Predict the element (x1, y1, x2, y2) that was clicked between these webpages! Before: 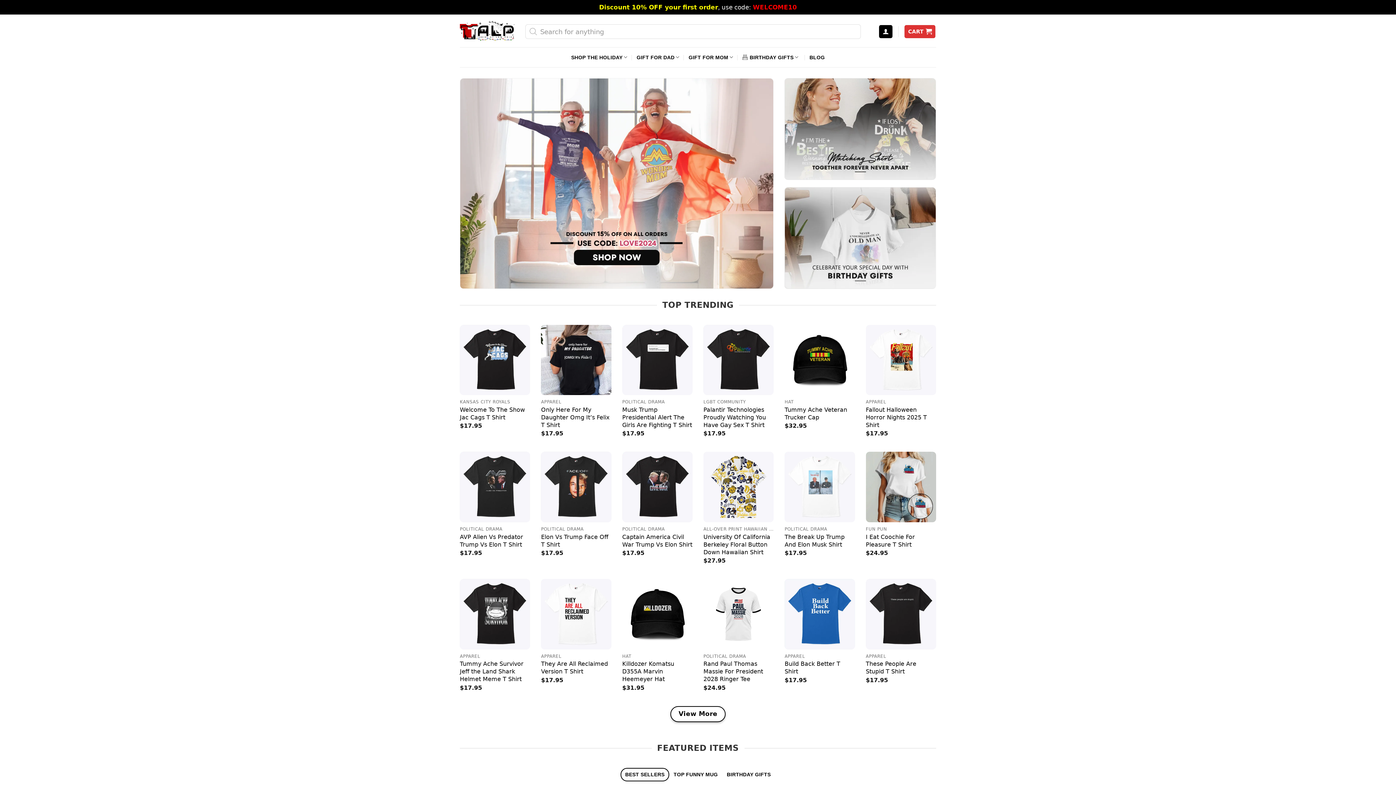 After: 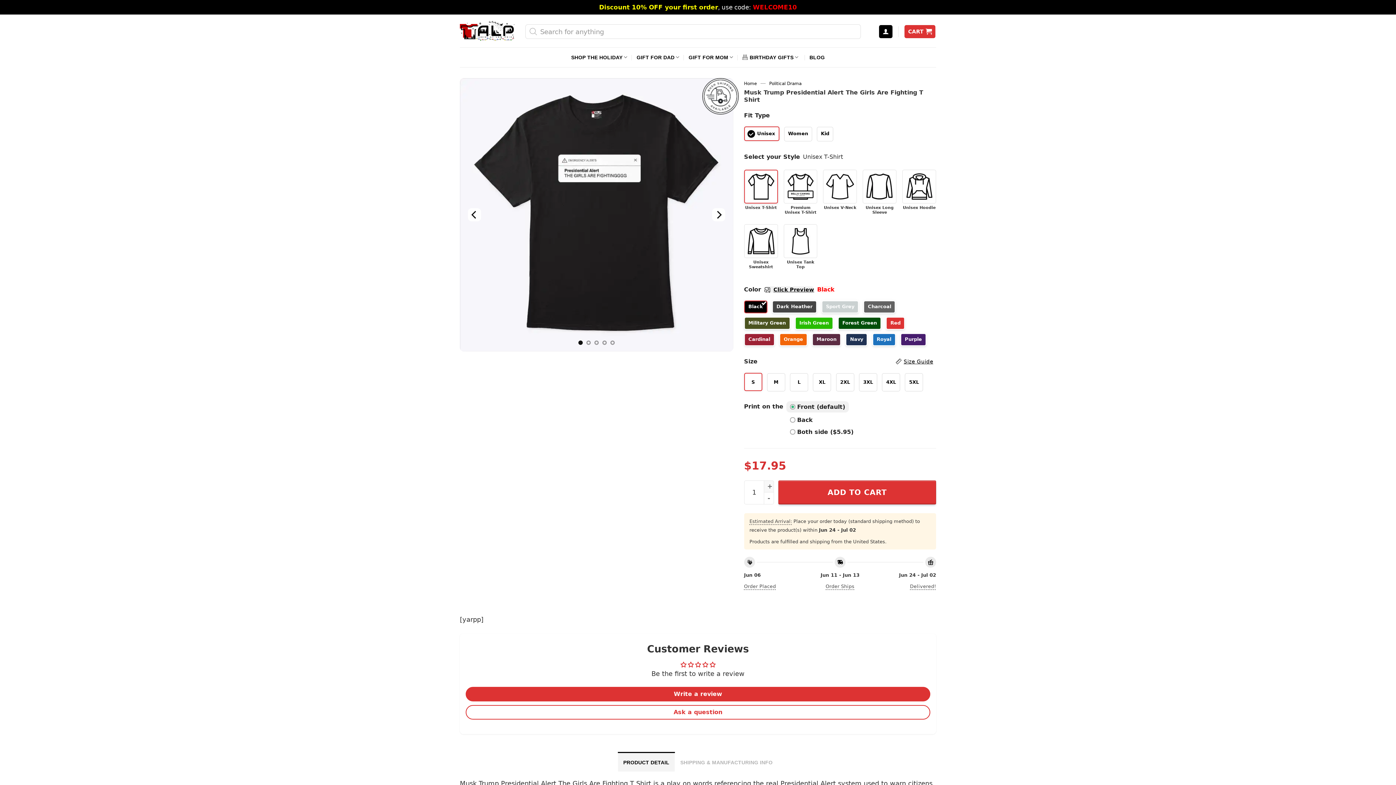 Action: label: Musk Trump Presidential Alert The Girls Are Fighting T Shirt bbox: (622, 406, 692, 428)